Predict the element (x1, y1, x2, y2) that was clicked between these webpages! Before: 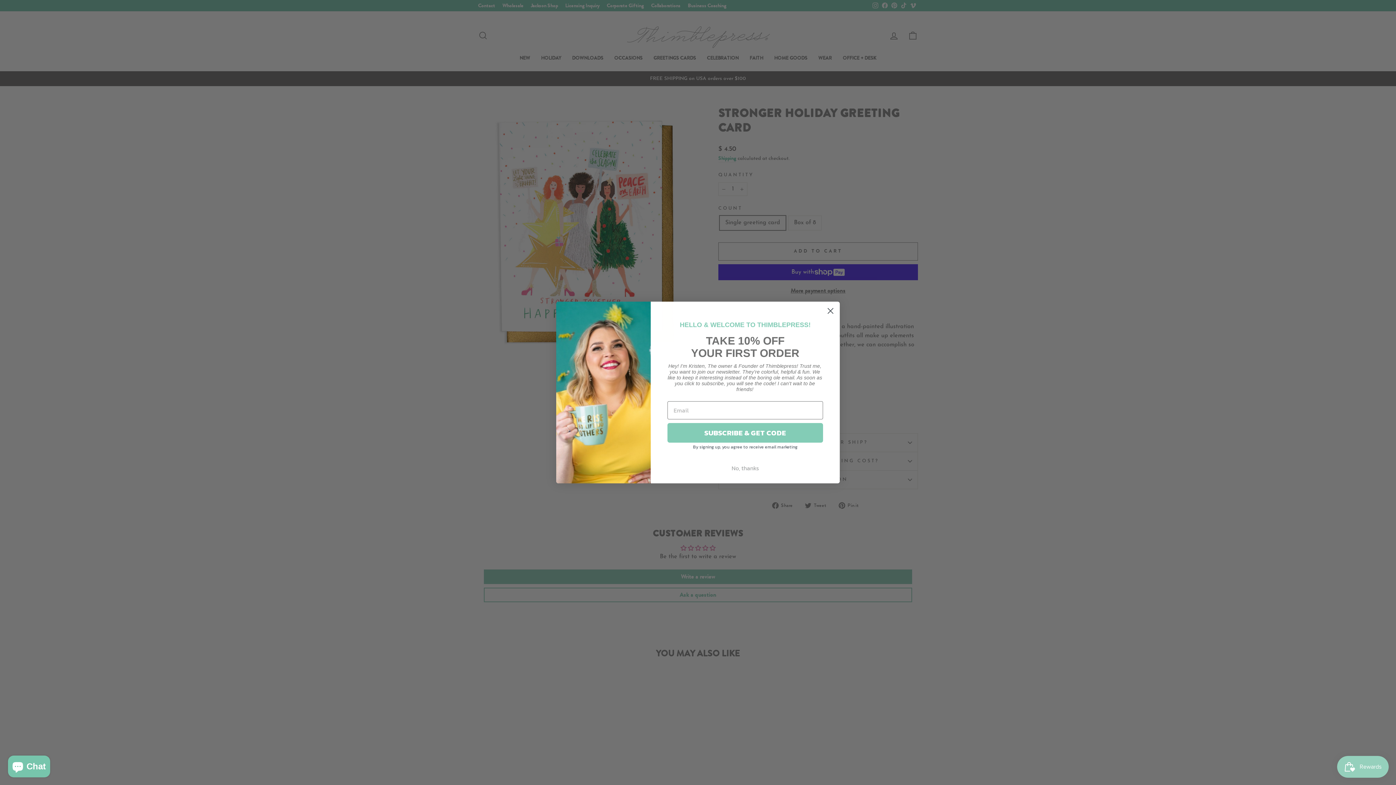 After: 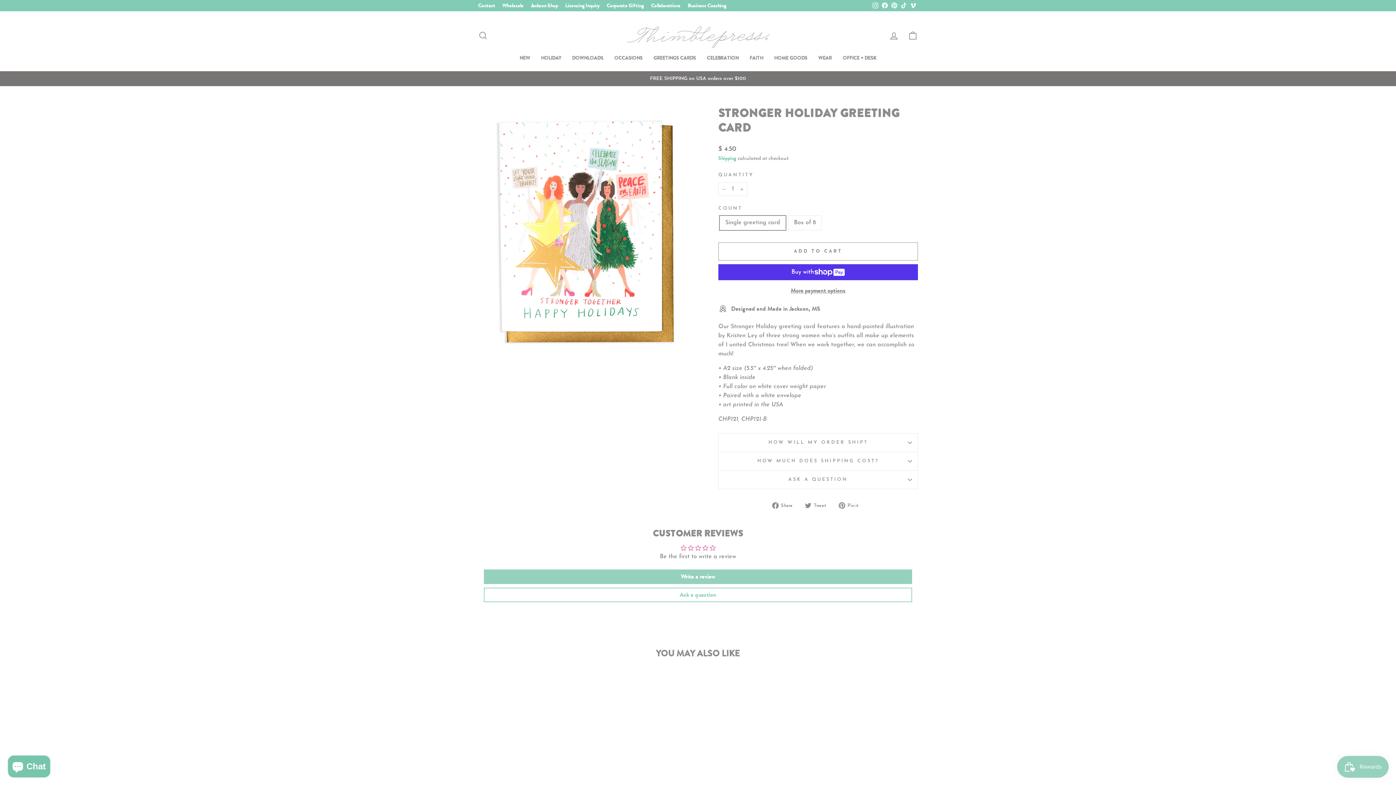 Action: label: No, thanks bbox: (665, 461, 825, 475)